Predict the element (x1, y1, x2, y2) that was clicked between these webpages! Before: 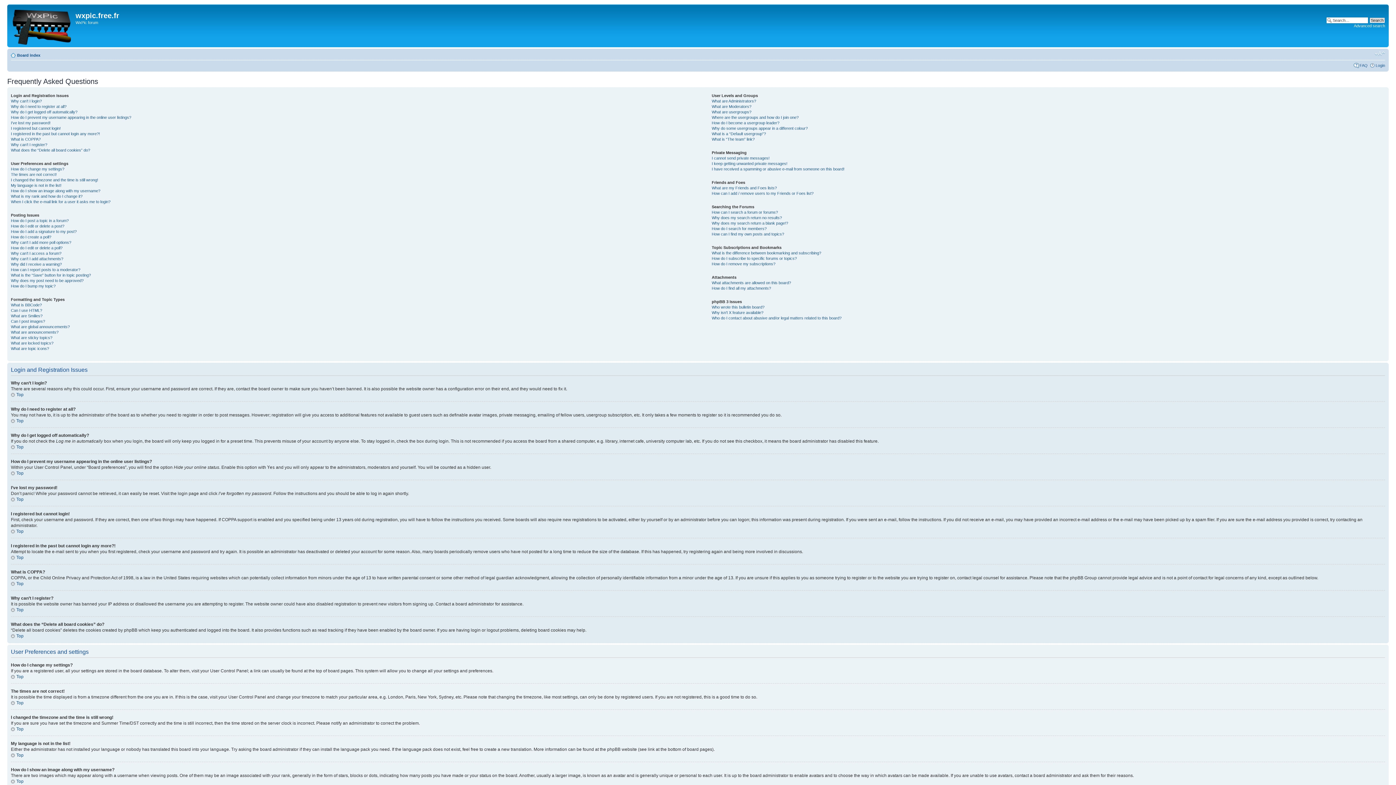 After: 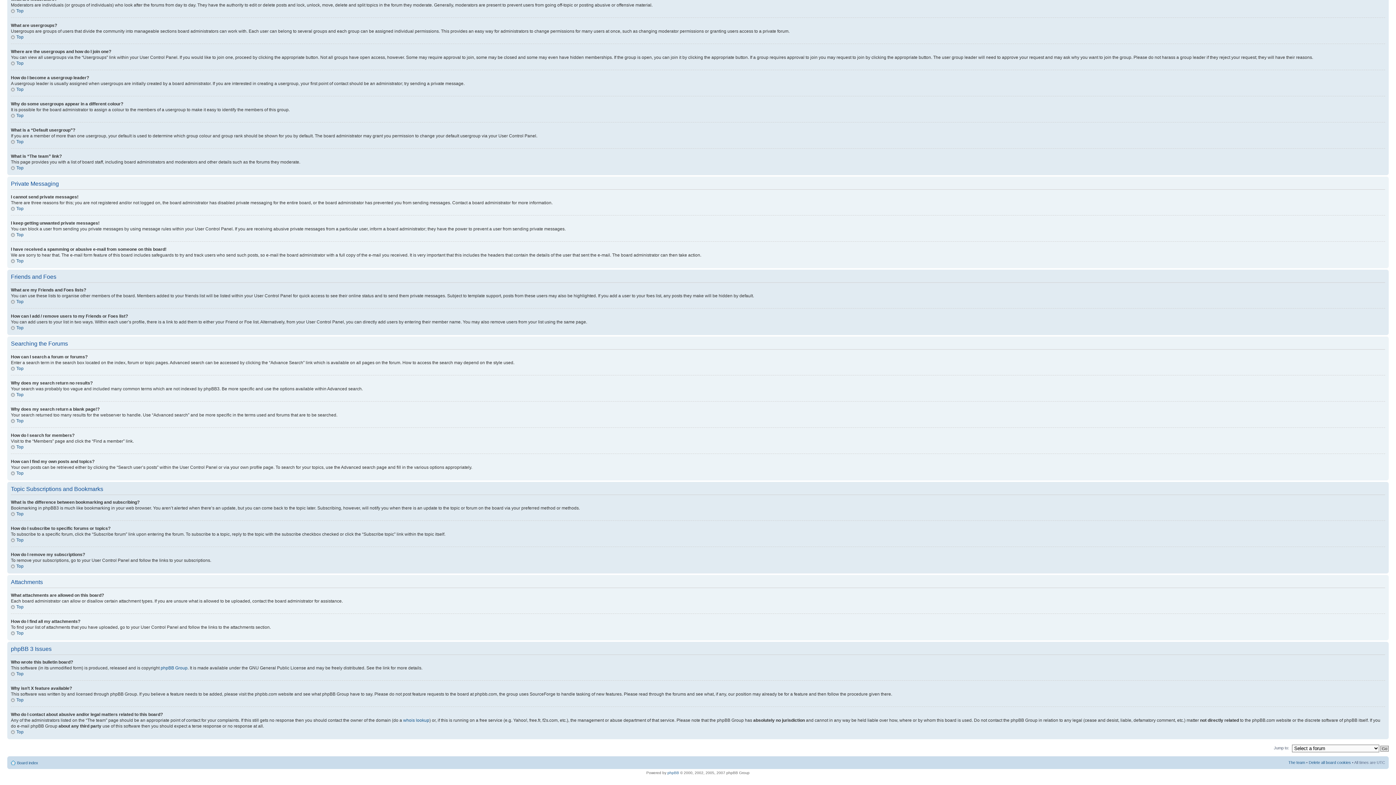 Action: bbox: (711, 137, 754, 141) label: What is “The team” link?